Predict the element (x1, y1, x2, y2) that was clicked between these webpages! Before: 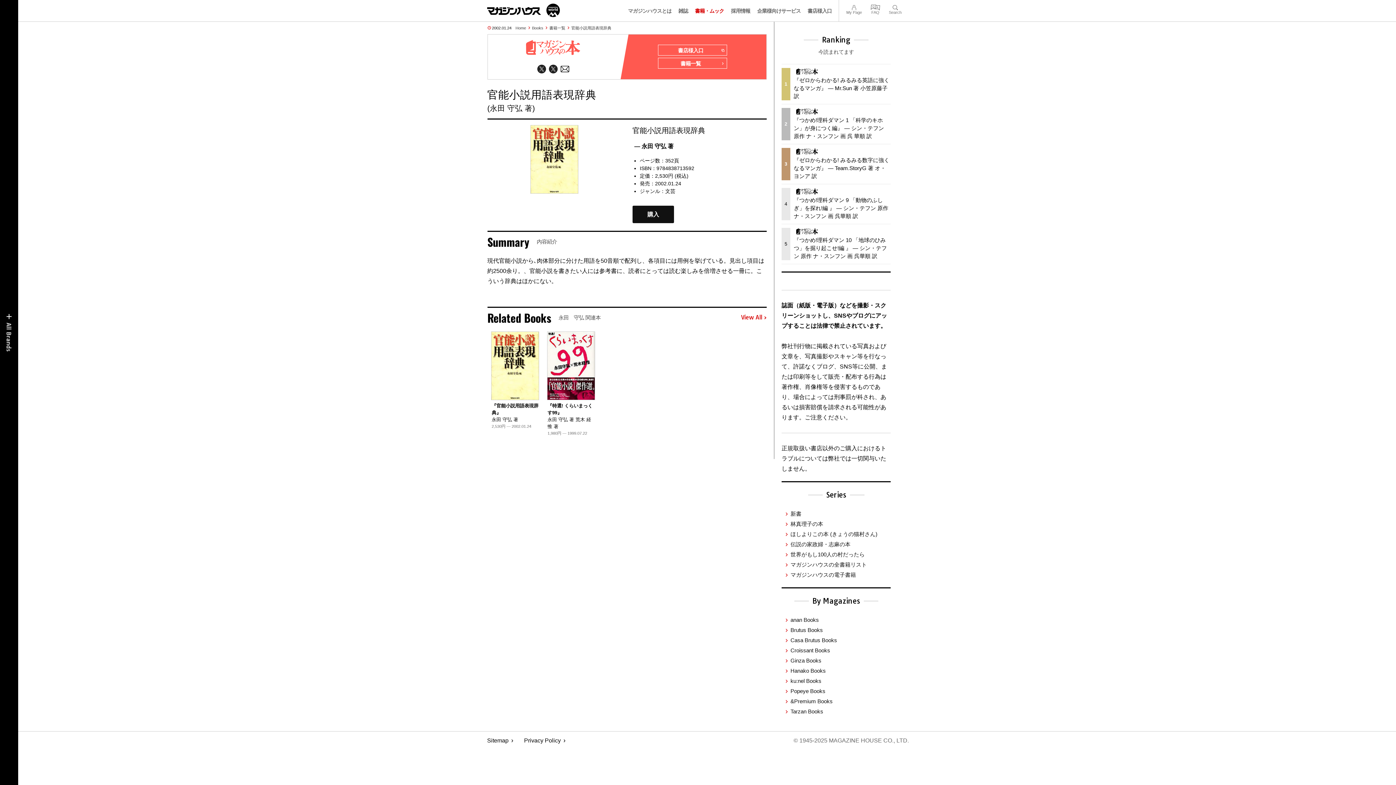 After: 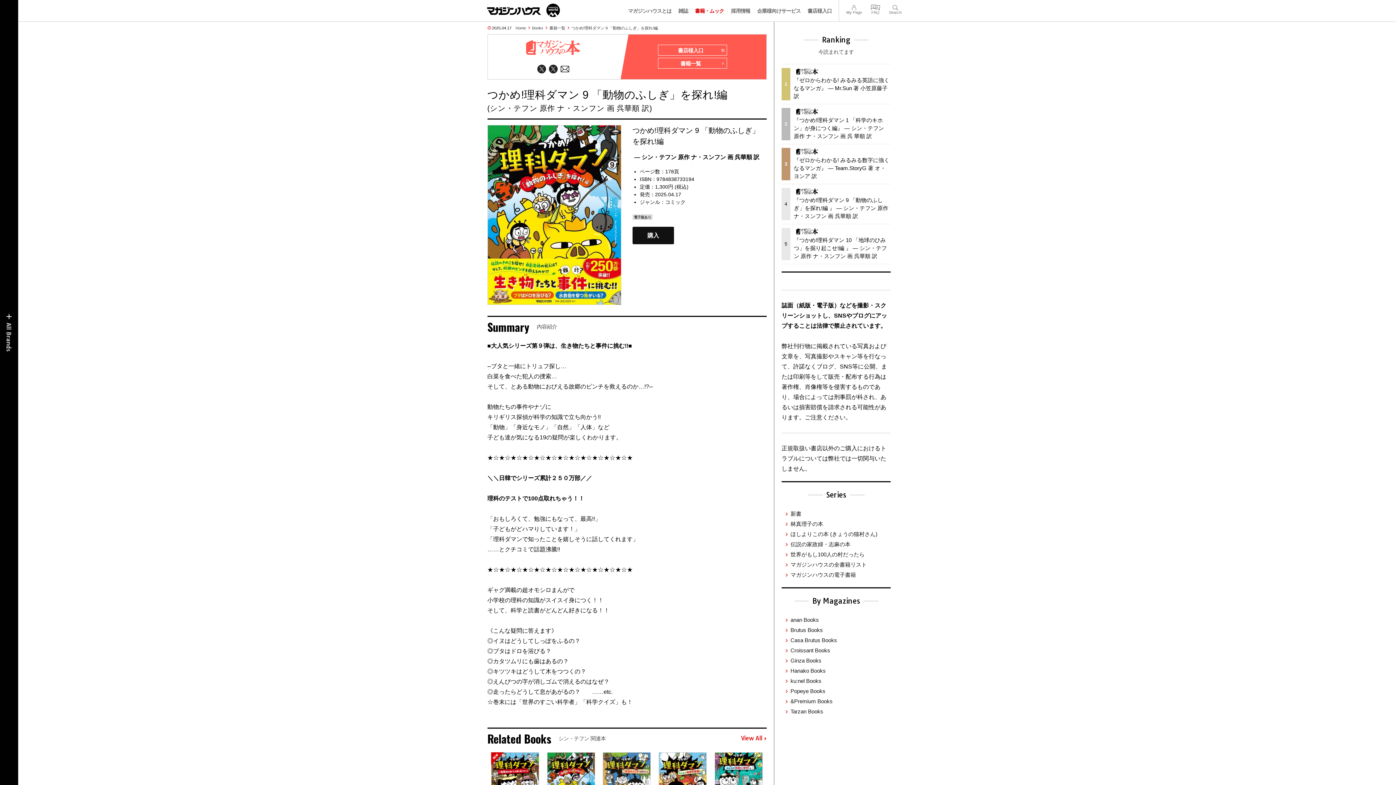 Action: label: 4
『つかめ!理科ダマン 9 「動物のふしぎ」を探れ!編 』 — シン・テフン 原作 ナ・スンフン 画 呉華順 訳 bbox: (781, 188, 890, 220)